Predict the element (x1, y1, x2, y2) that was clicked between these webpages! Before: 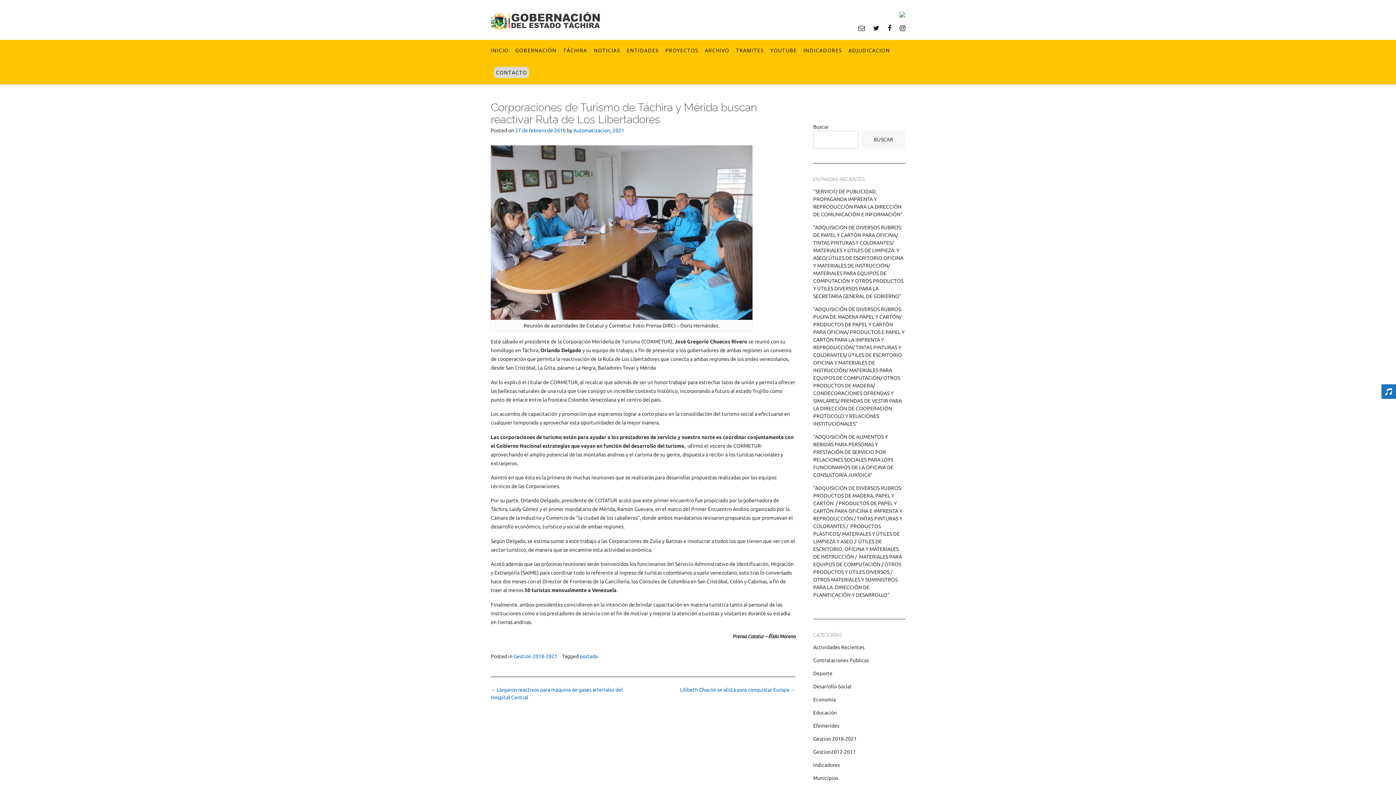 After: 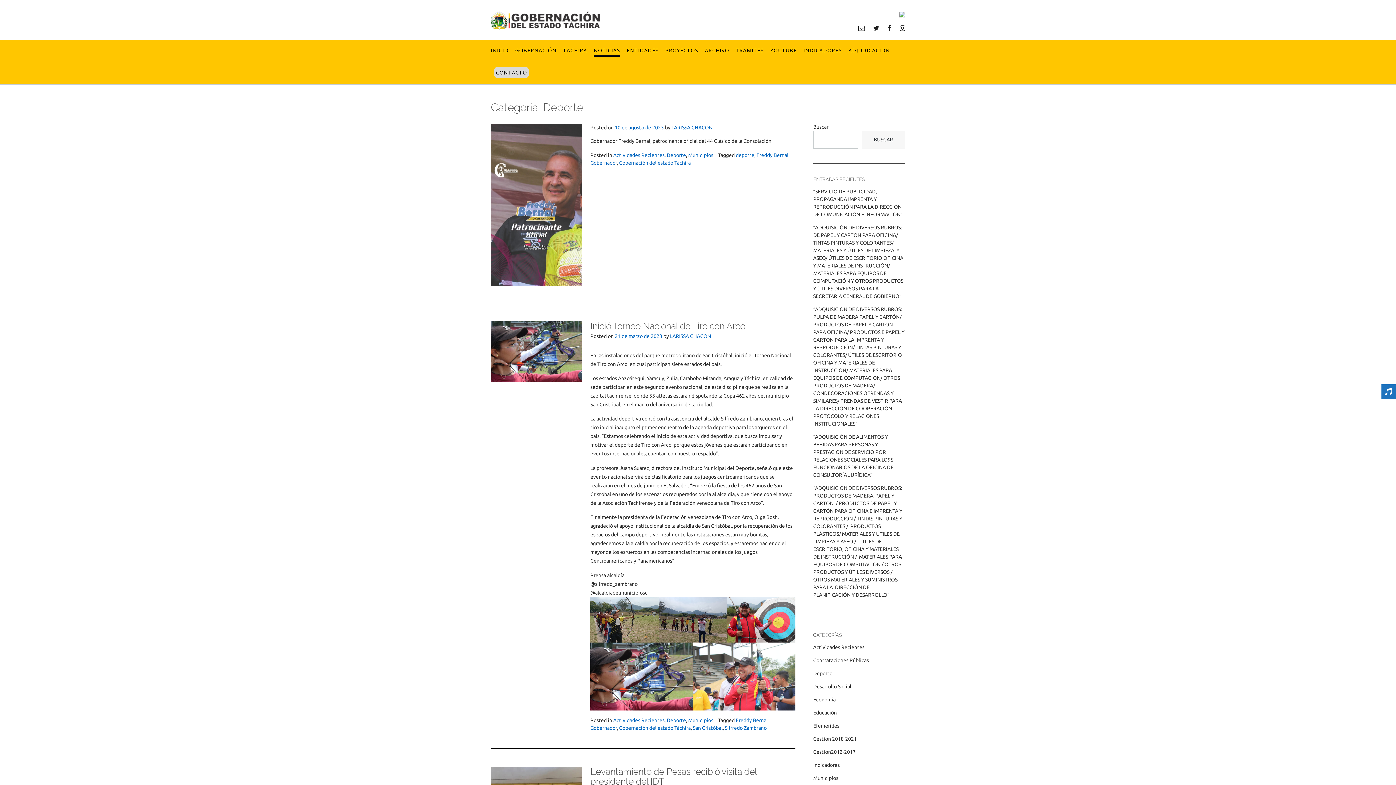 Action: bbox: (813, 670, 832, 676) label: Deporte